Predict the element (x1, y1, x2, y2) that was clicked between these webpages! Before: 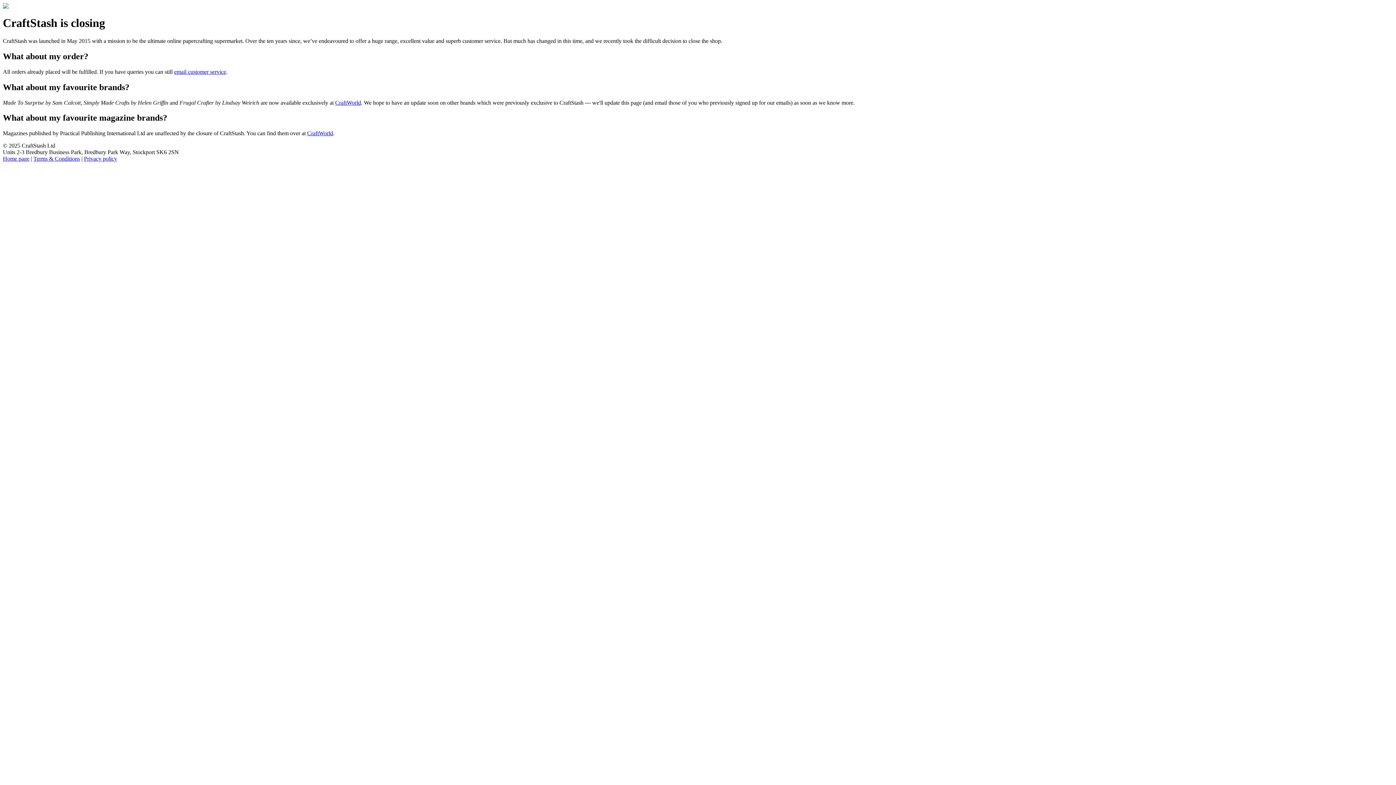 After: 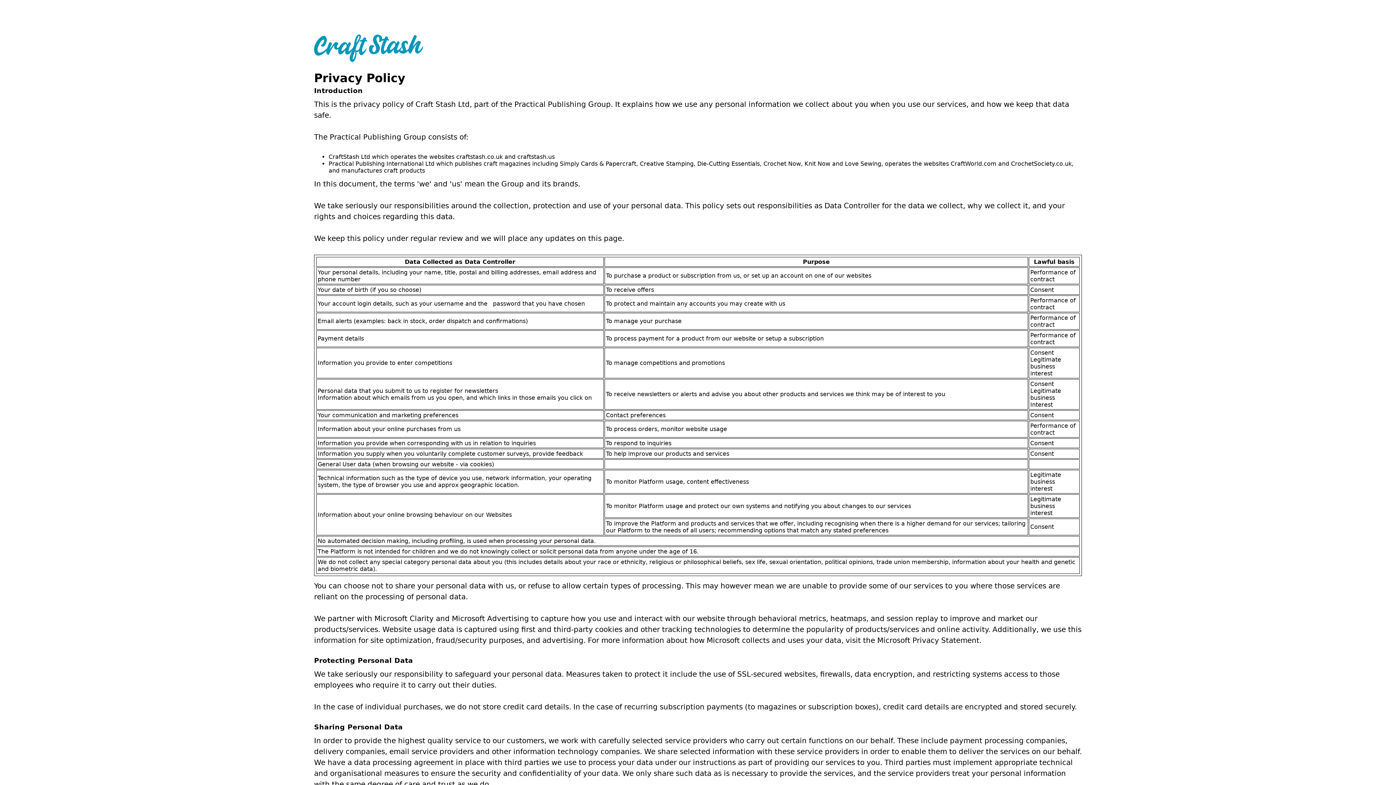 Action: bbox: (84, 155, 117, 161) label: Privacy policy